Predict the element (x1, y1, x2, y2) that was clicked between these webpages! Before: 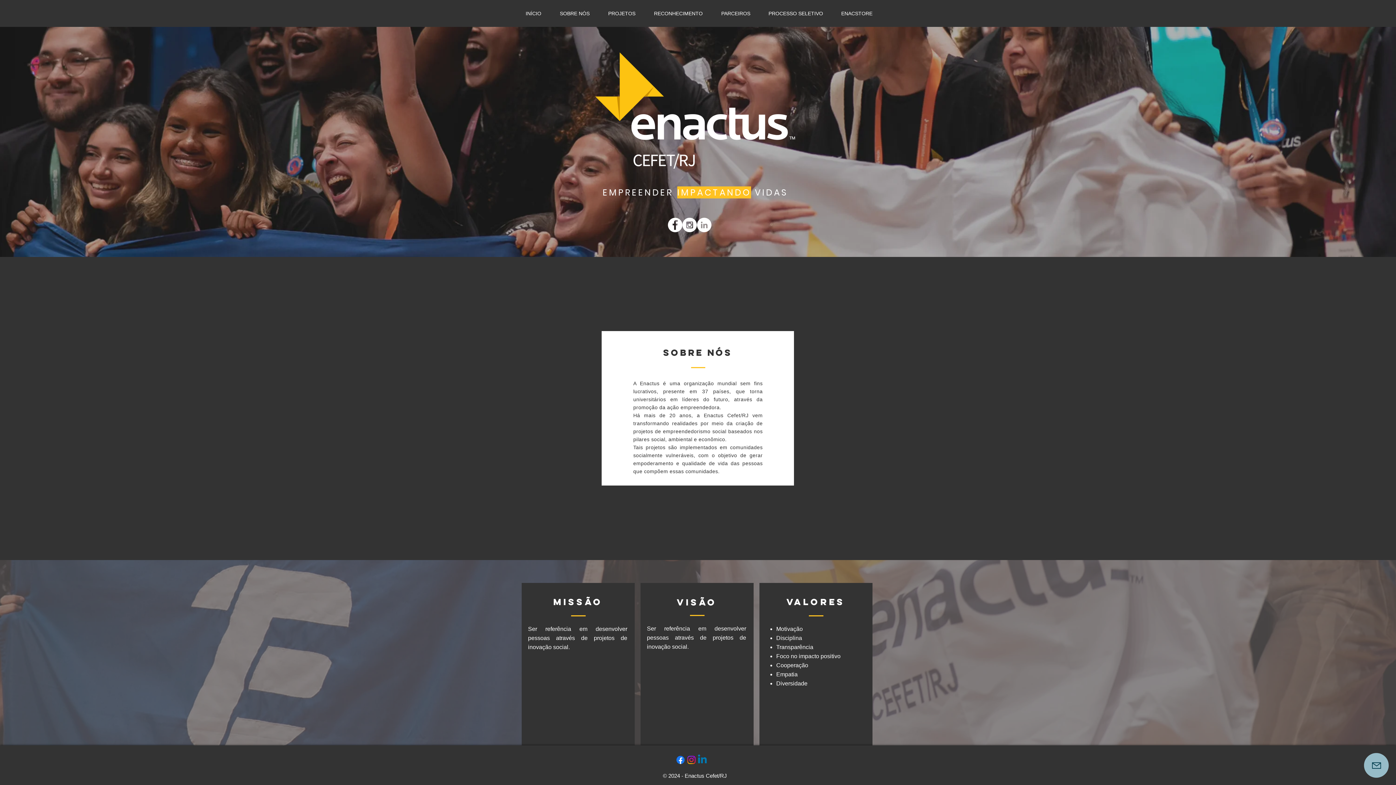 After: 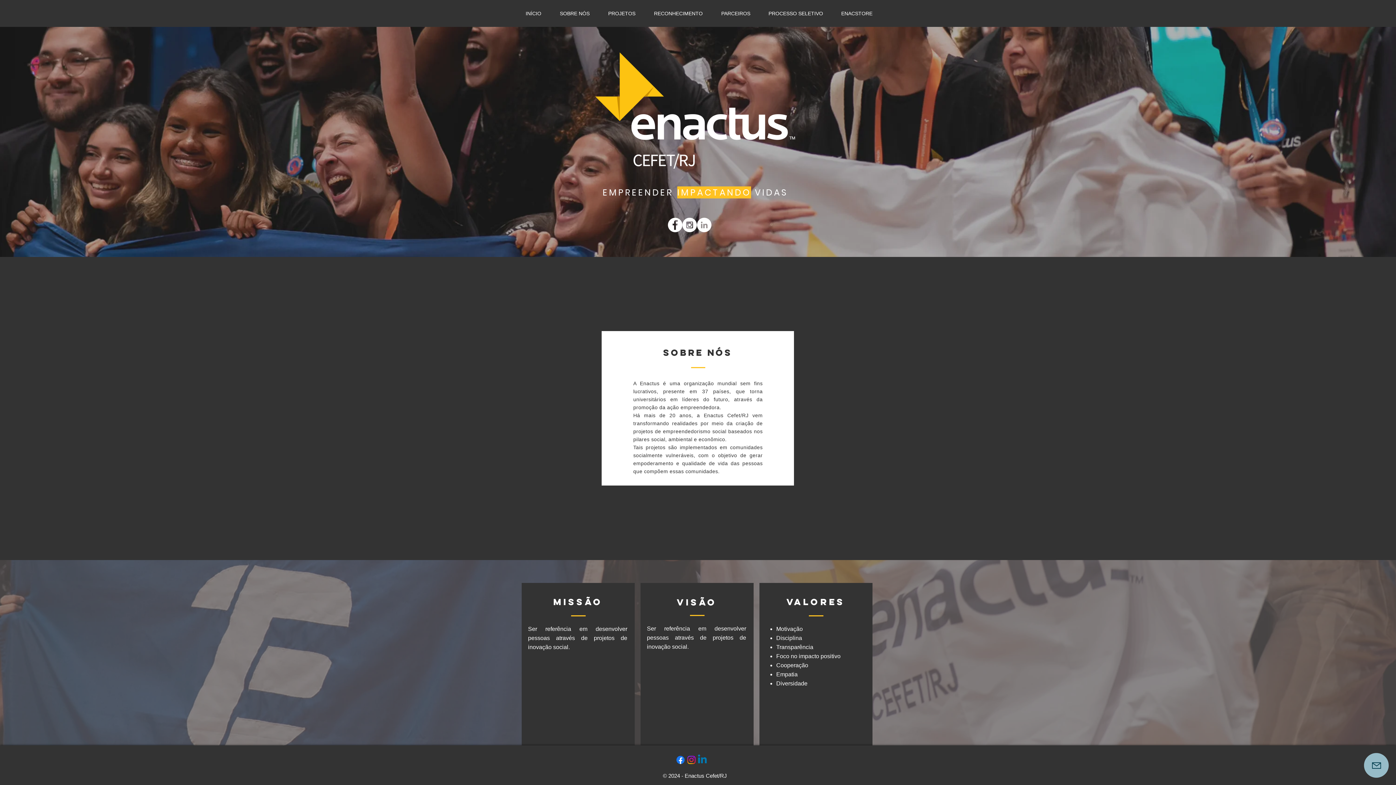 Action: label: Instagram bbox: (686, 754, 697, 765)